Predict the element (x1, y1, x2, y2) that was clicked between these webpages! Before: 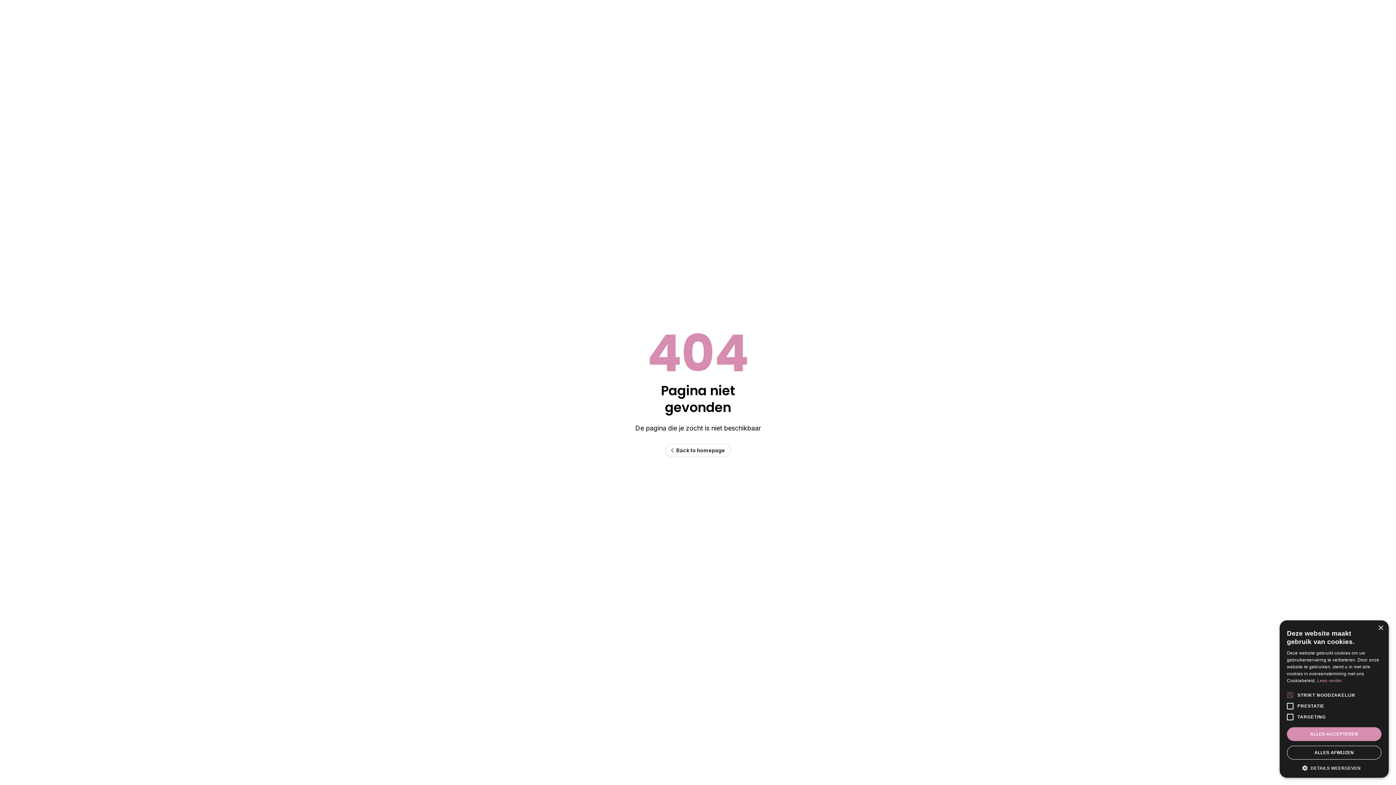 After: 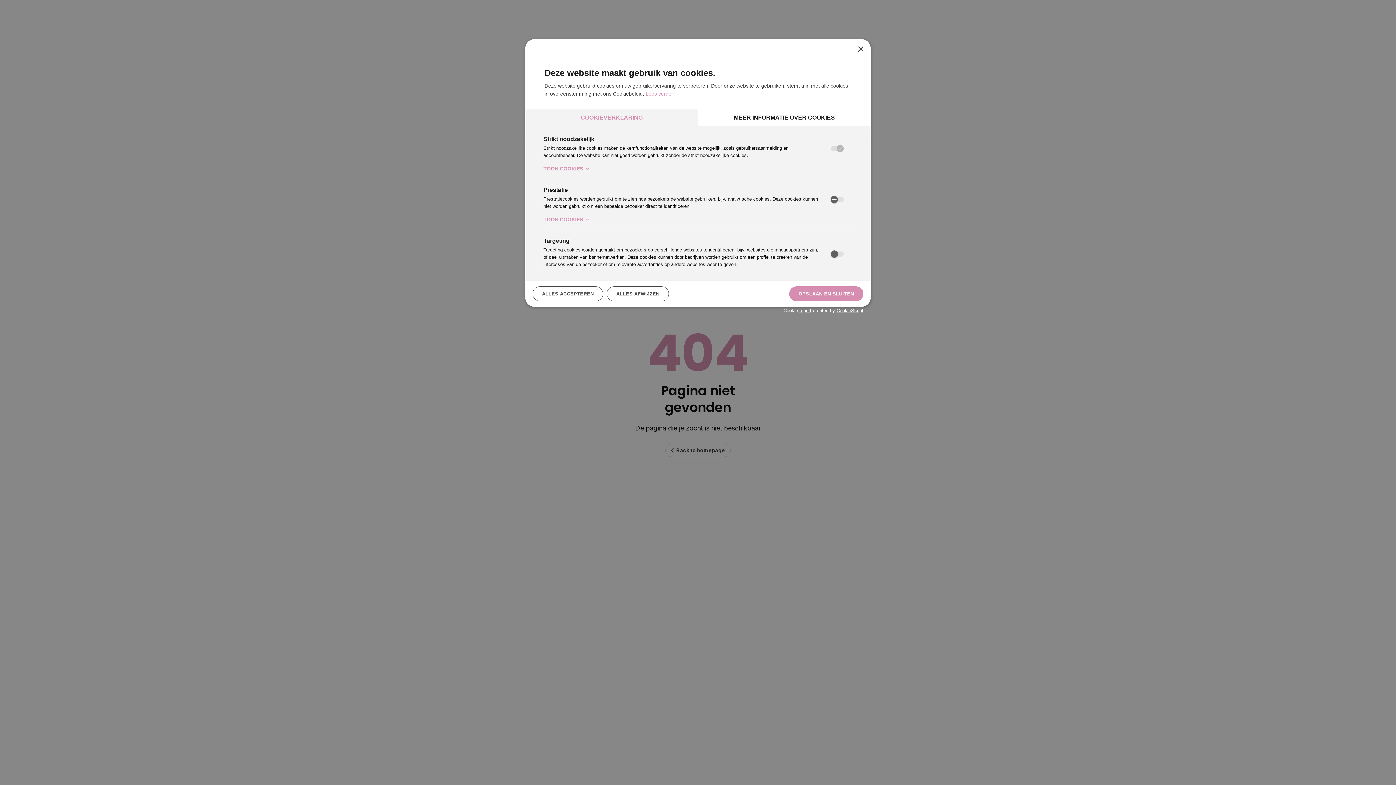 Action: label:  DETAILS WEERGEVEN bbox: (1287, 764, 1381, 770)